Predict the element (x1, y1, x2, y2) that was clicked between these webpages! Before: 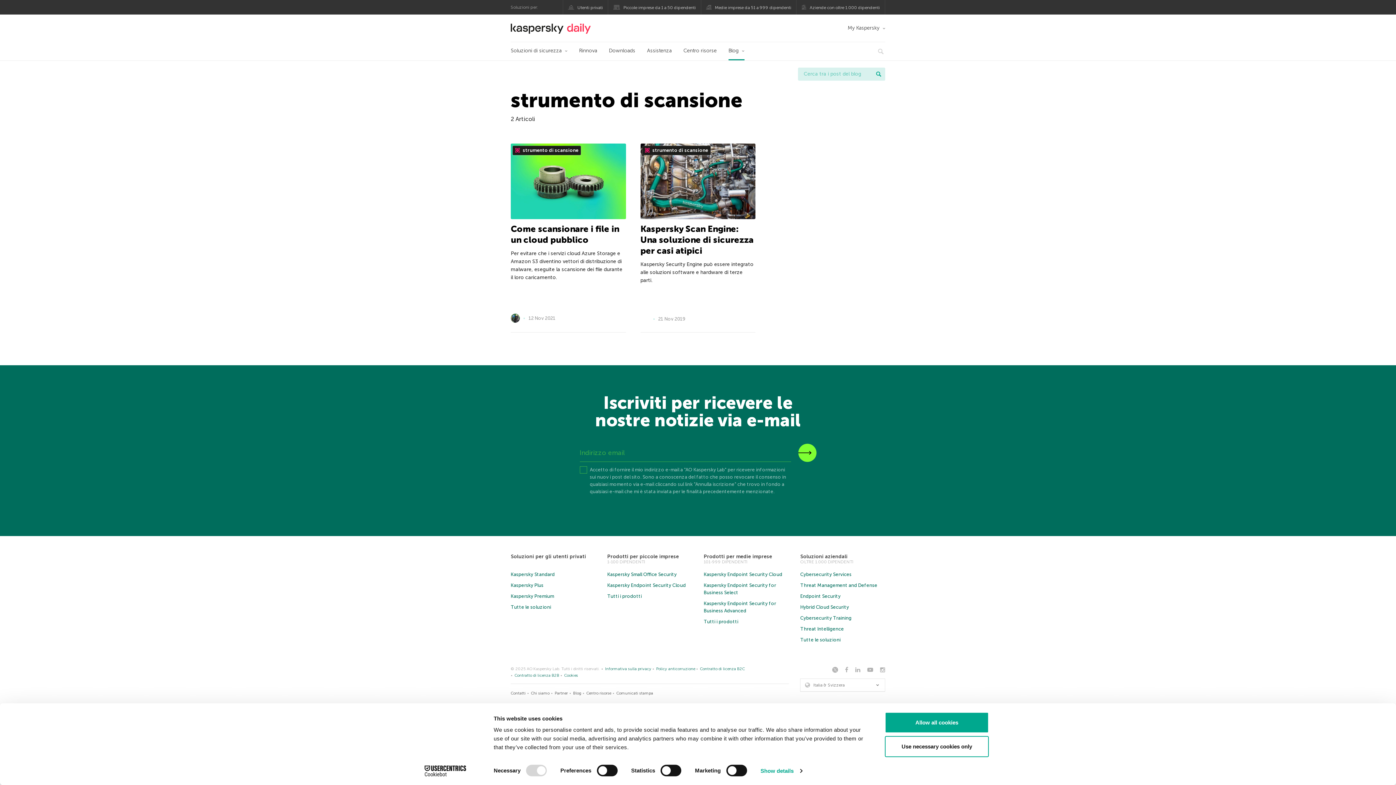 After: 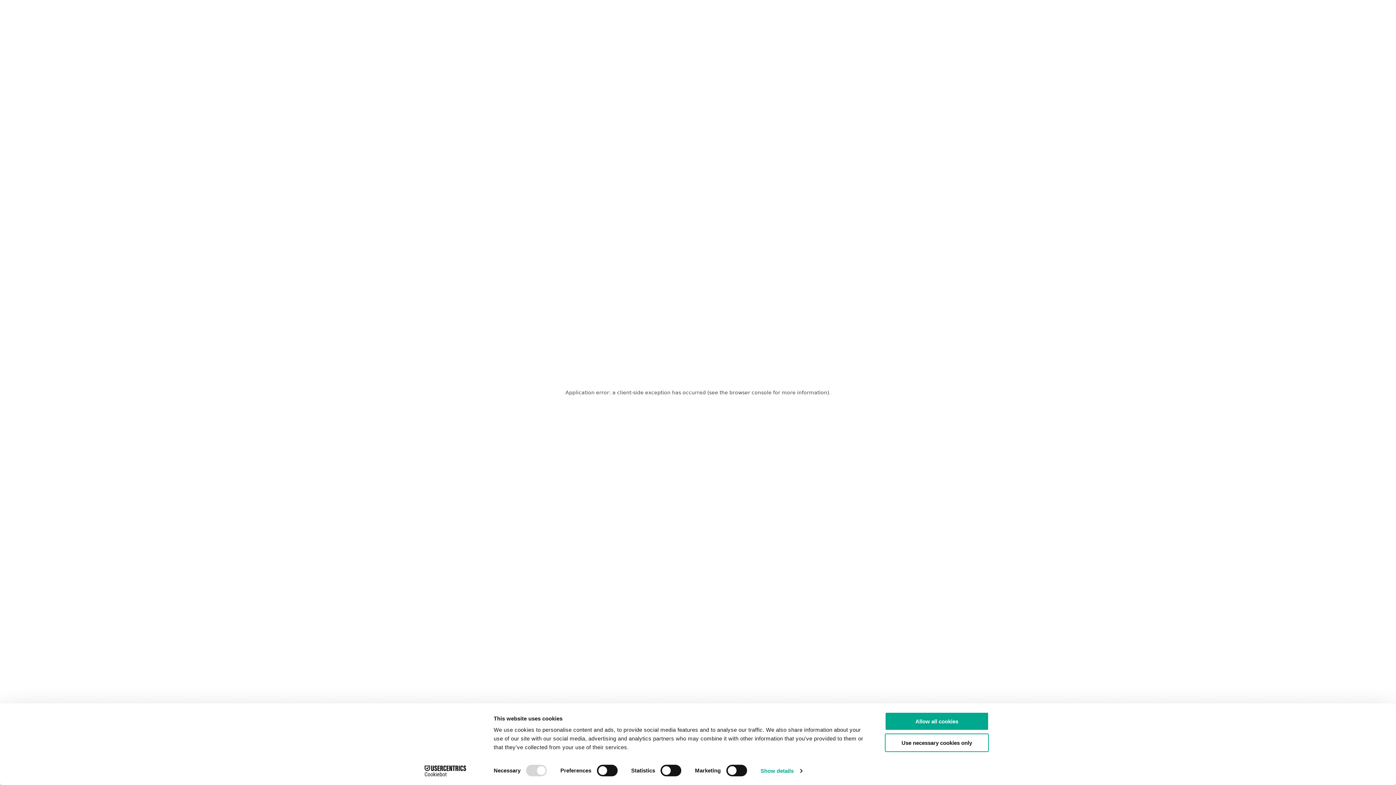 Action: bbox: (510, 604, 551, 610) label: Tutte le soluzioni